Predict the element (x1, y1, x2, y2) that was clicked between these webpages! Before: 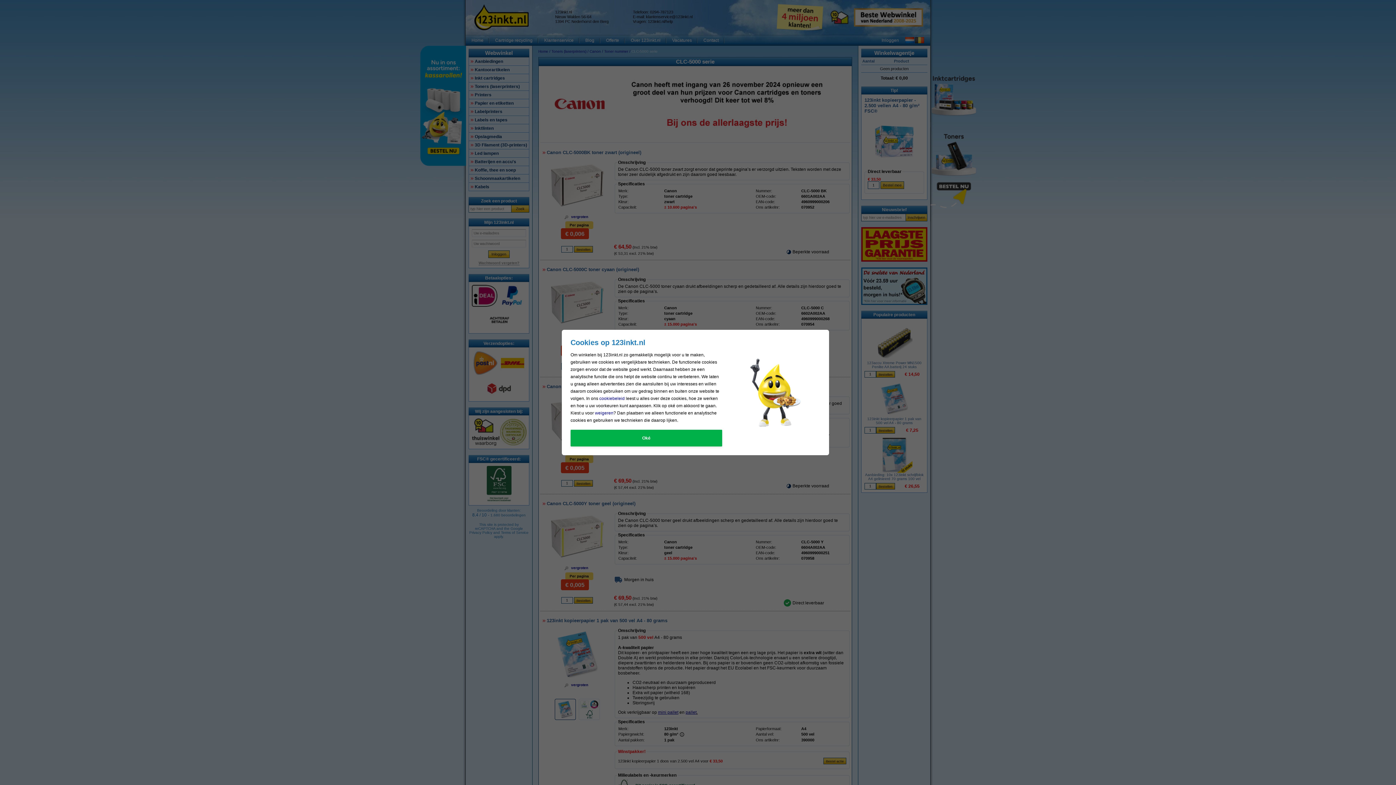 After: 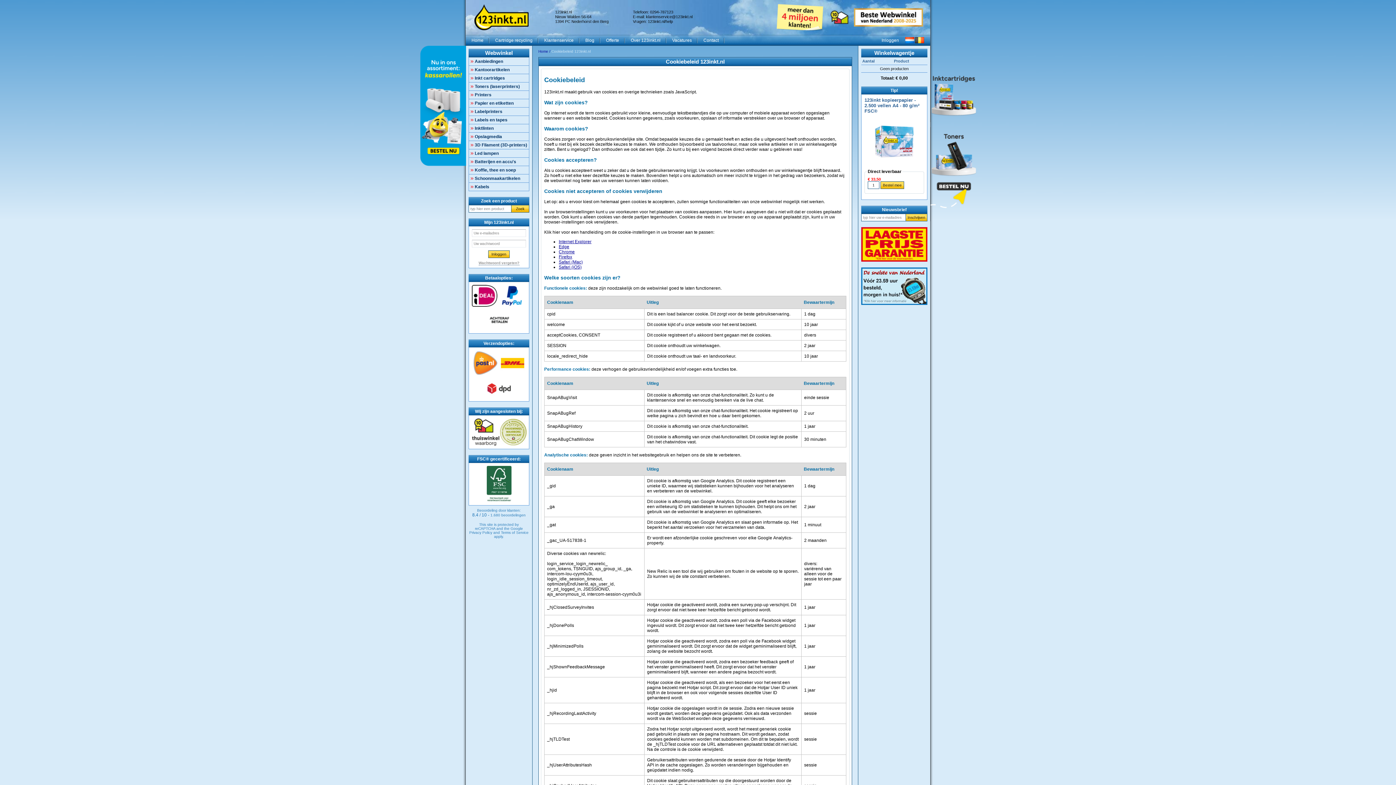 Action: label: cookiebeleid bbox: (599, 396, 624, 401)